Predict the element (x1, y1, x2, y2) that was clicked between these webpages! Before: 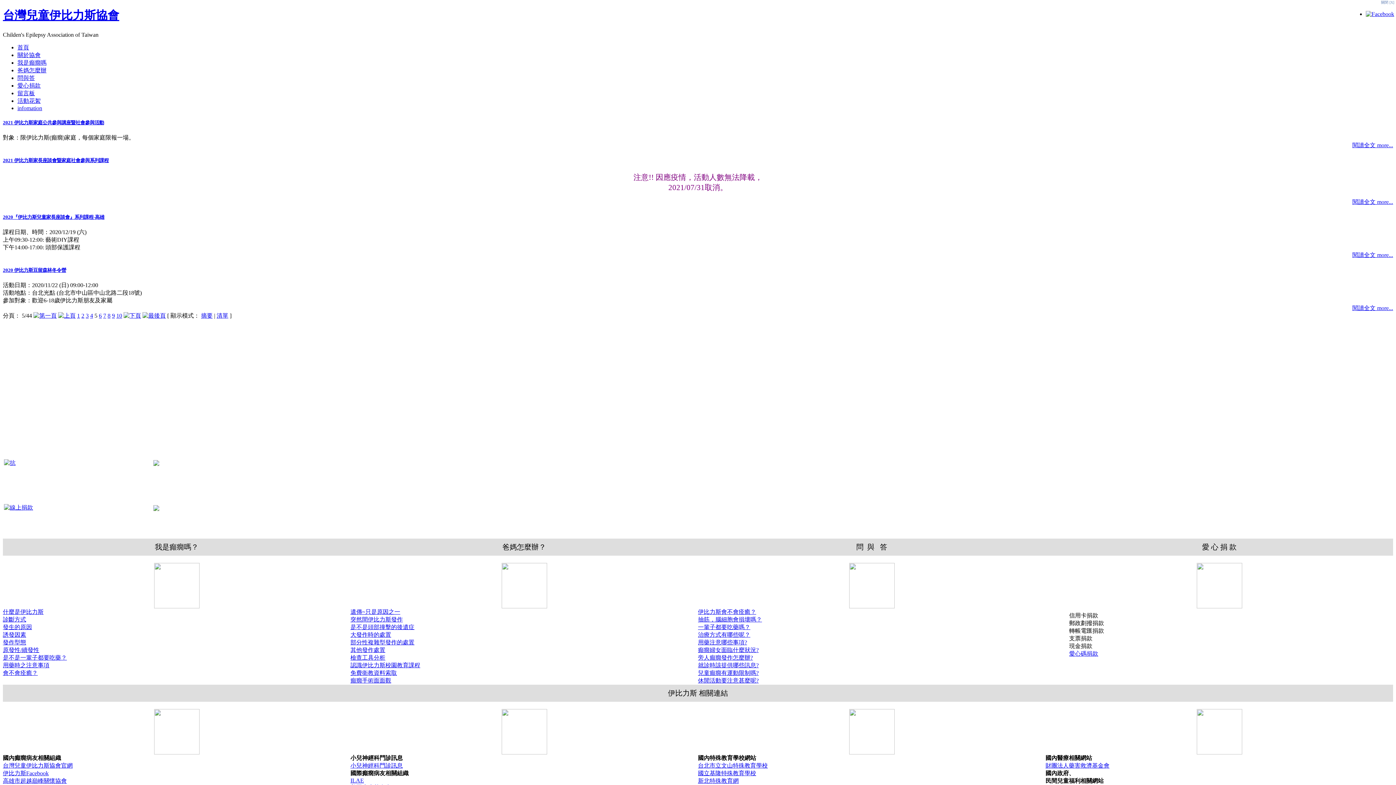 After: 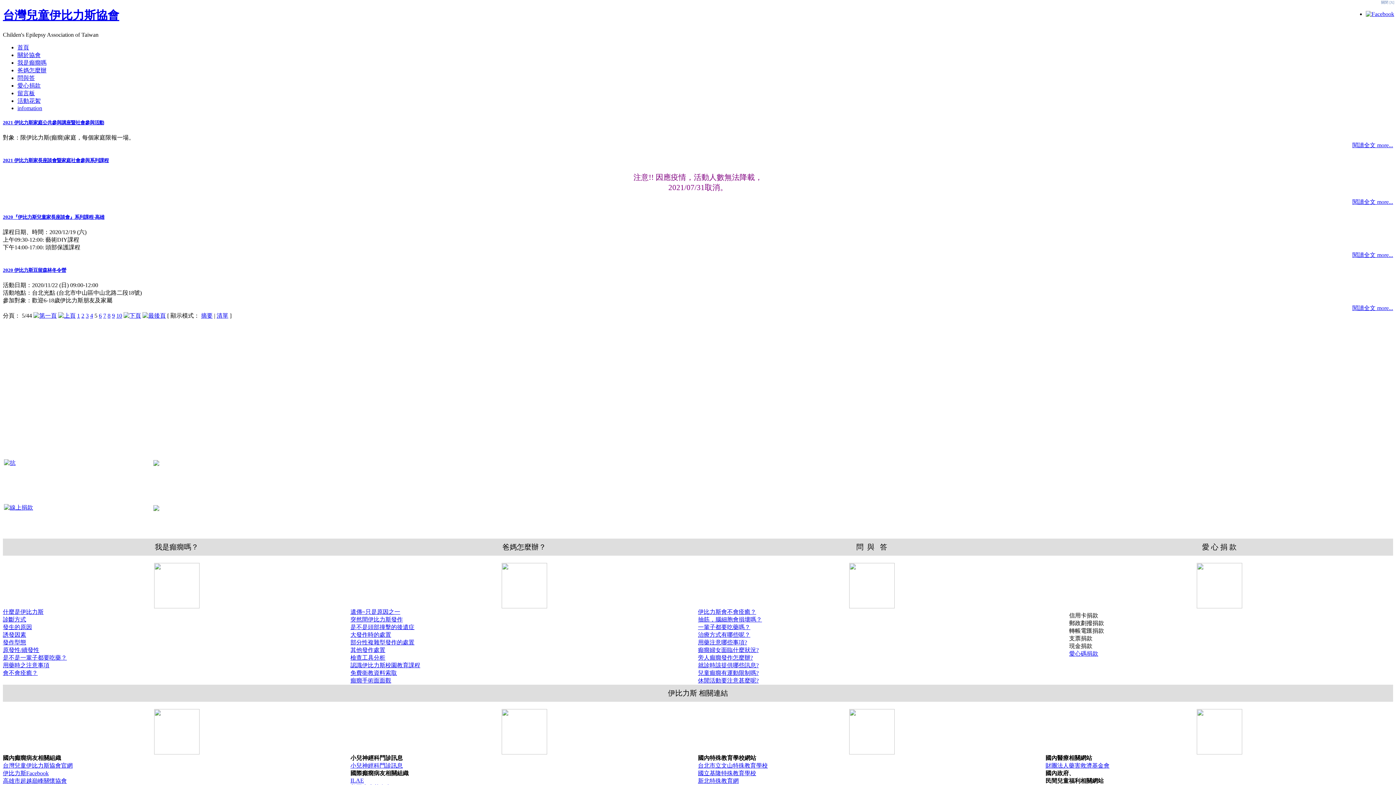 Action: bbox: (2, 770, 48, 776) label: 伊比力斯Facebook